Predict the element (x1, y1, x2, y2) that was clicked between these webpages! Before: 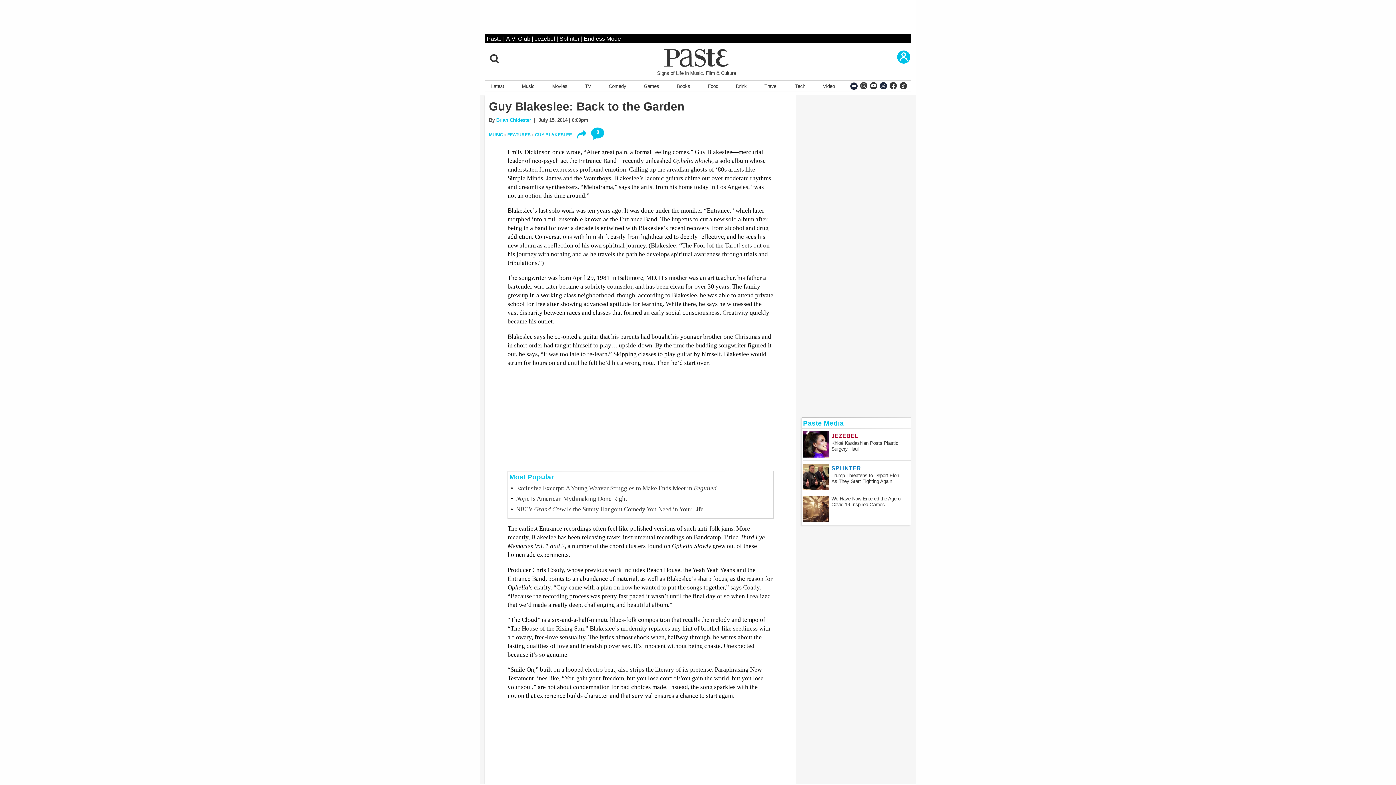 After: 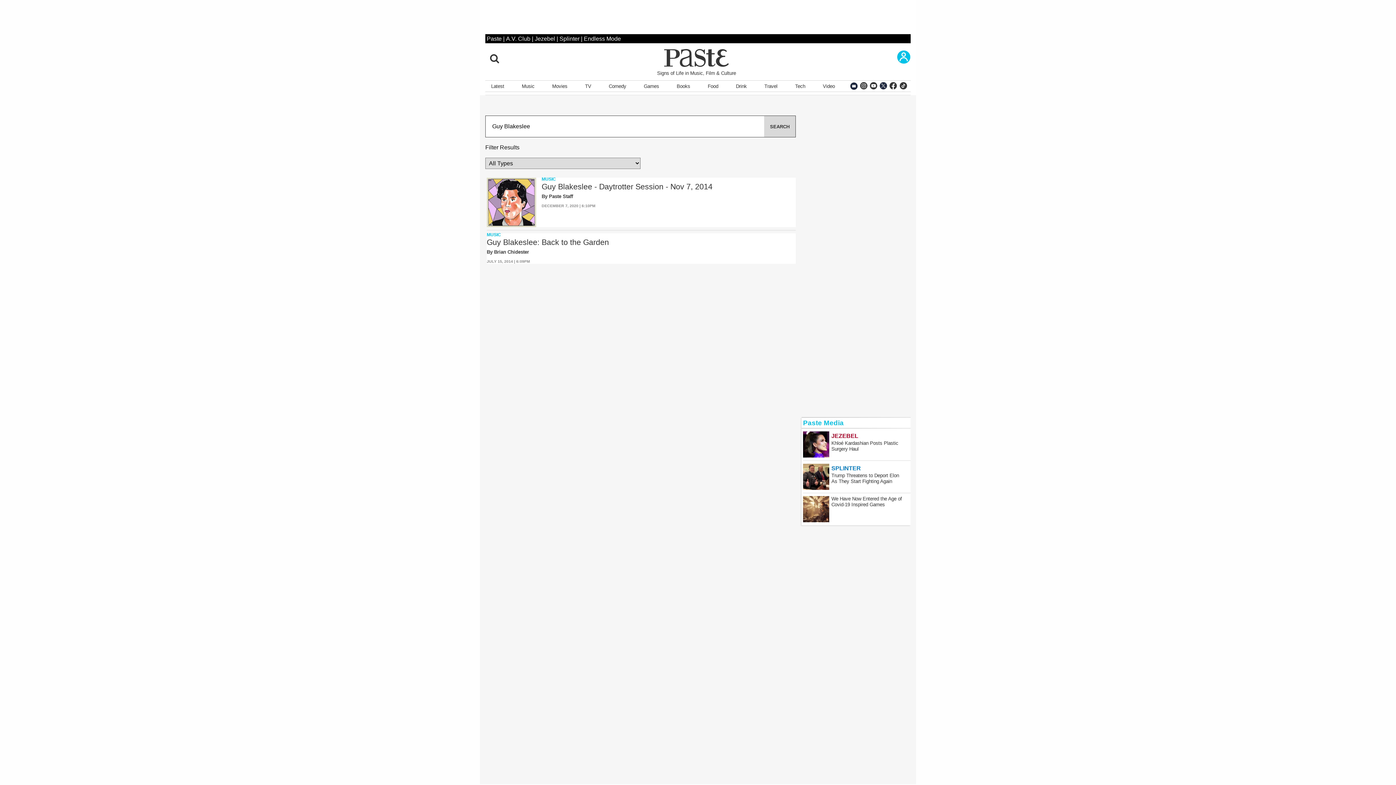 Action: label: GUY BLAKESLEE bbox: (535, 132, 572, 137)